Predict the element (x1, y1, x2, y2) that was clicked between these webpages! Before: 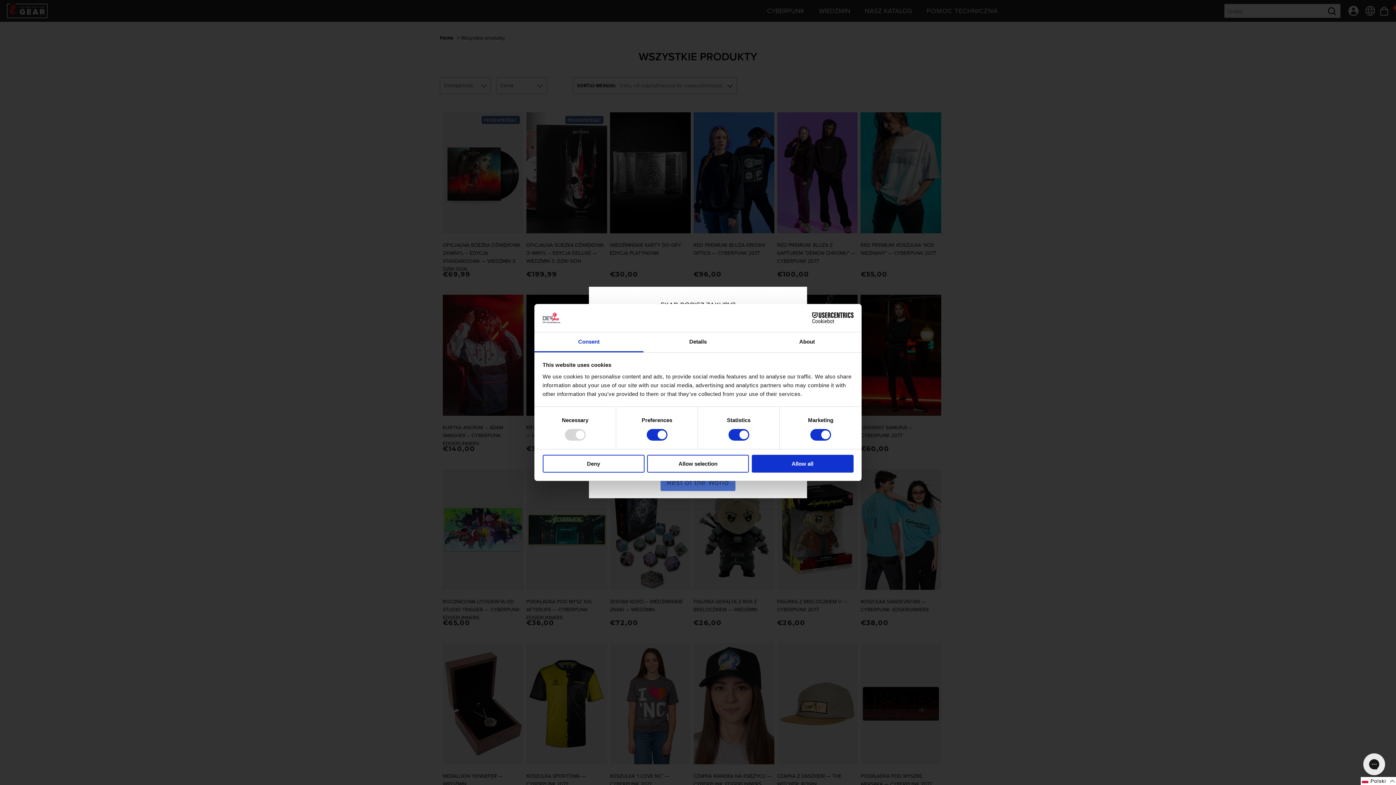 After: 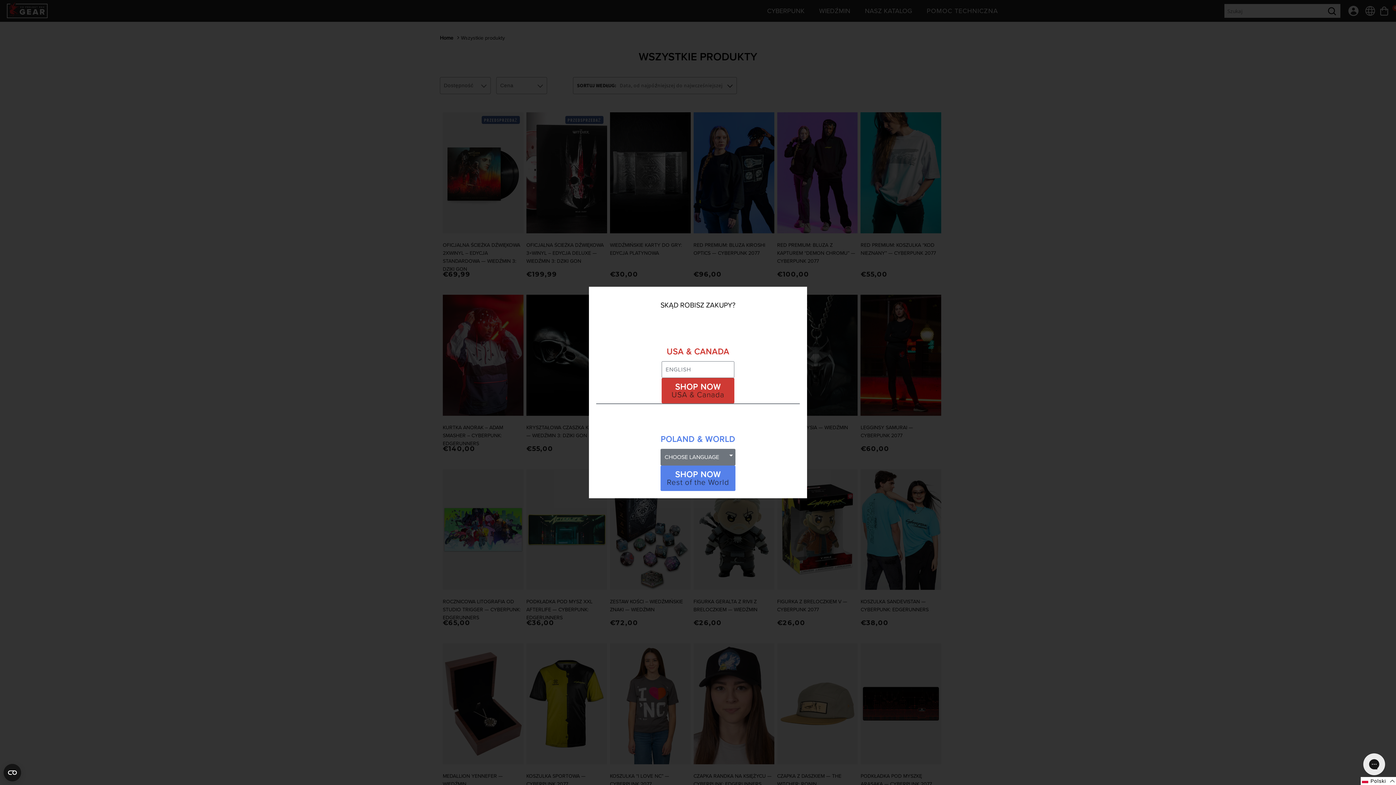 Action: bbox: (647, 454, 749, 472) label: Allow selection